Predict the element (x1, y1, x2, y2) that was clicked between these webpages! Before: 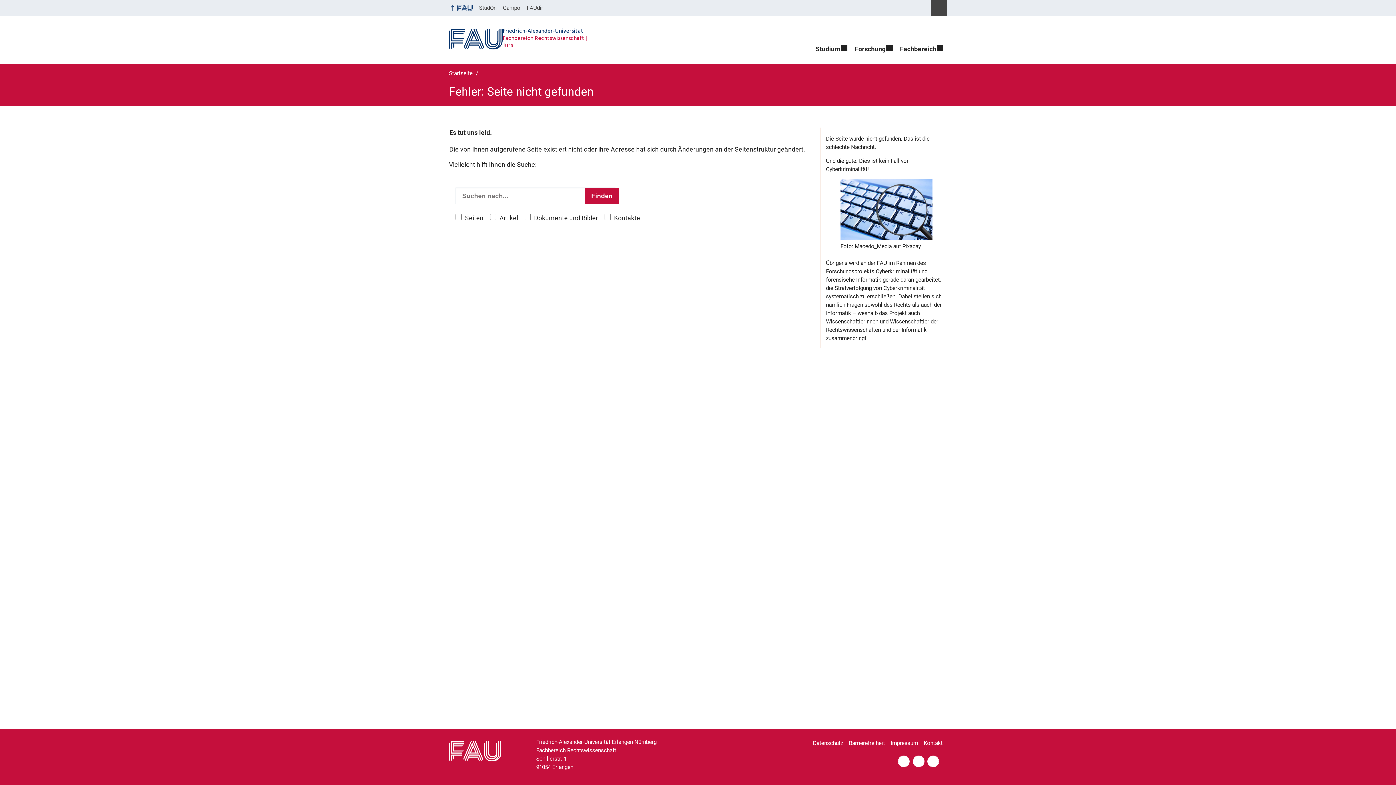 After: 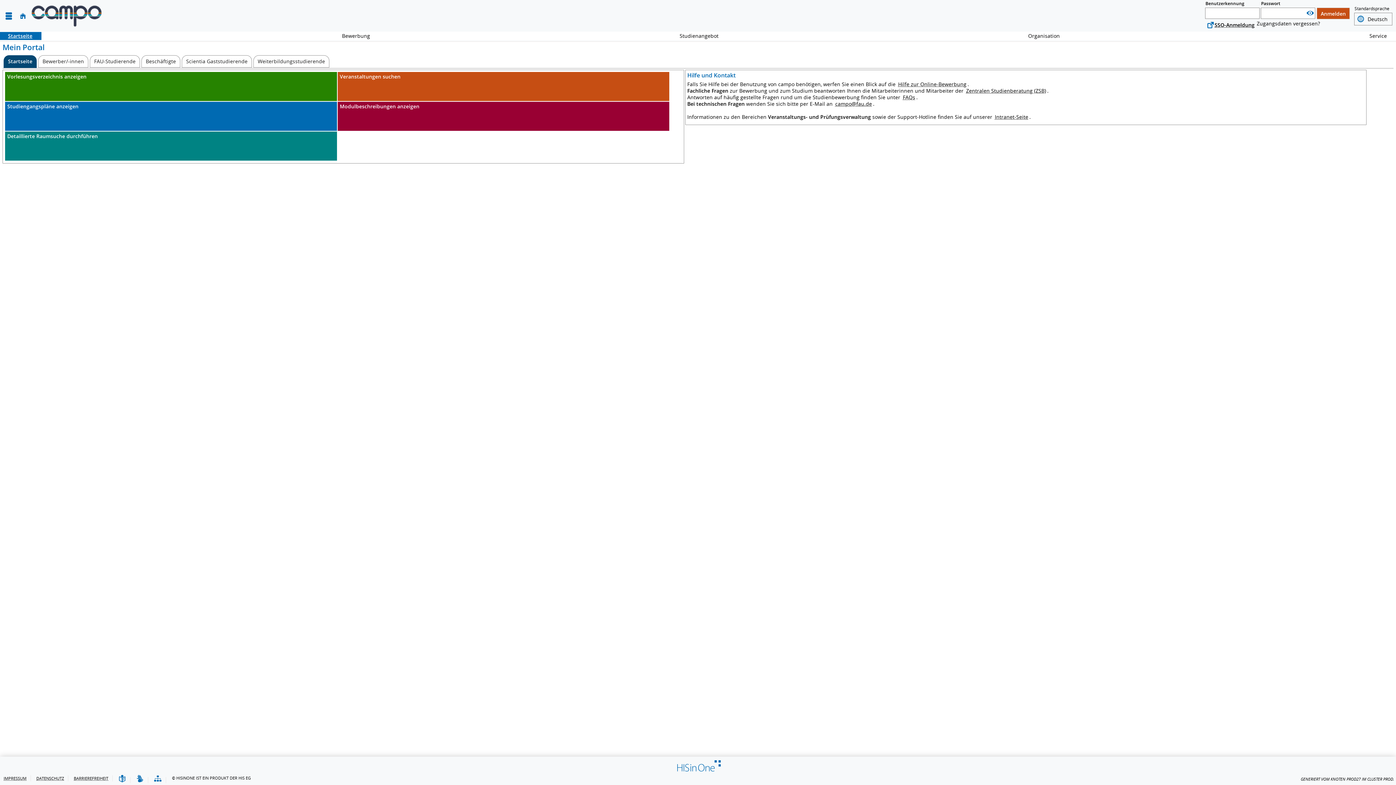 Action: label: Campo bbox: (499, 0, 523, 16)